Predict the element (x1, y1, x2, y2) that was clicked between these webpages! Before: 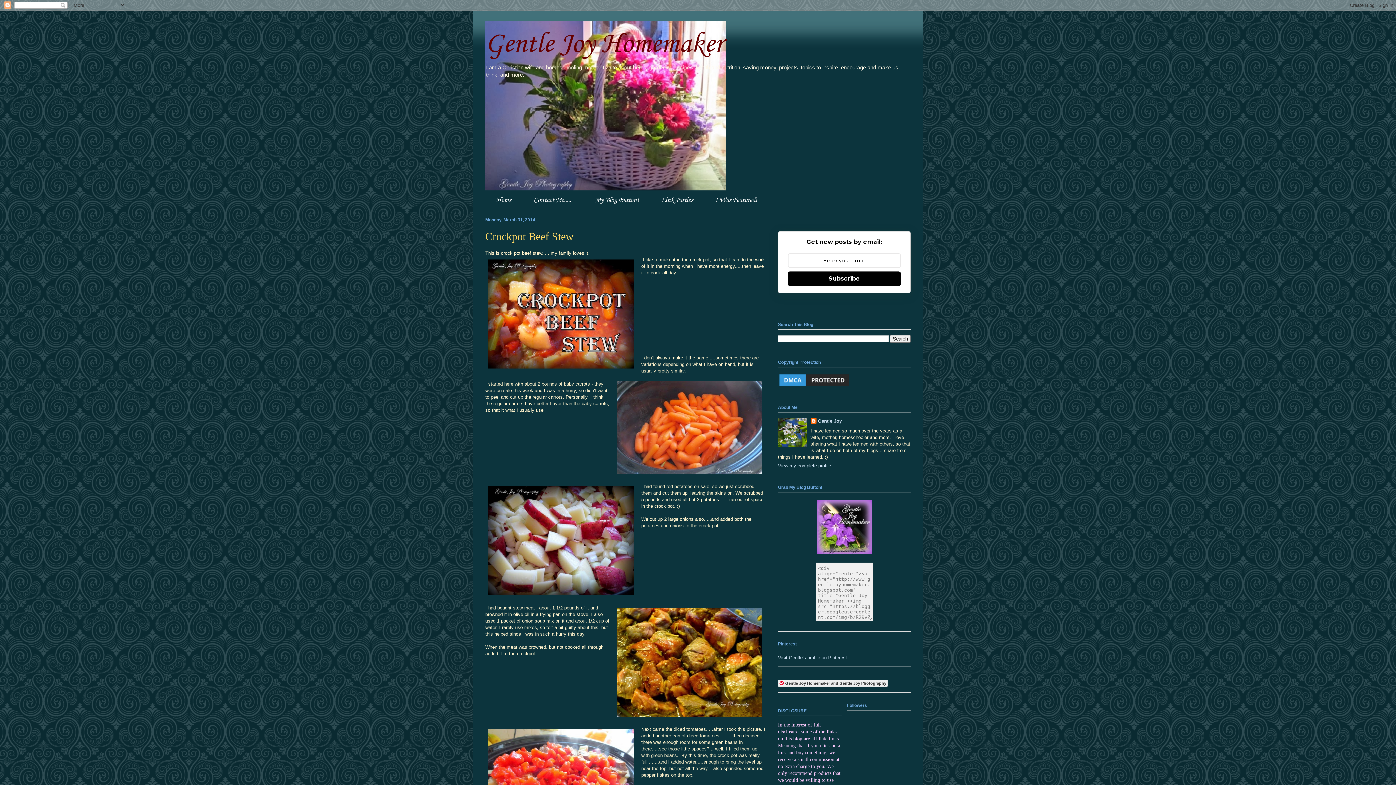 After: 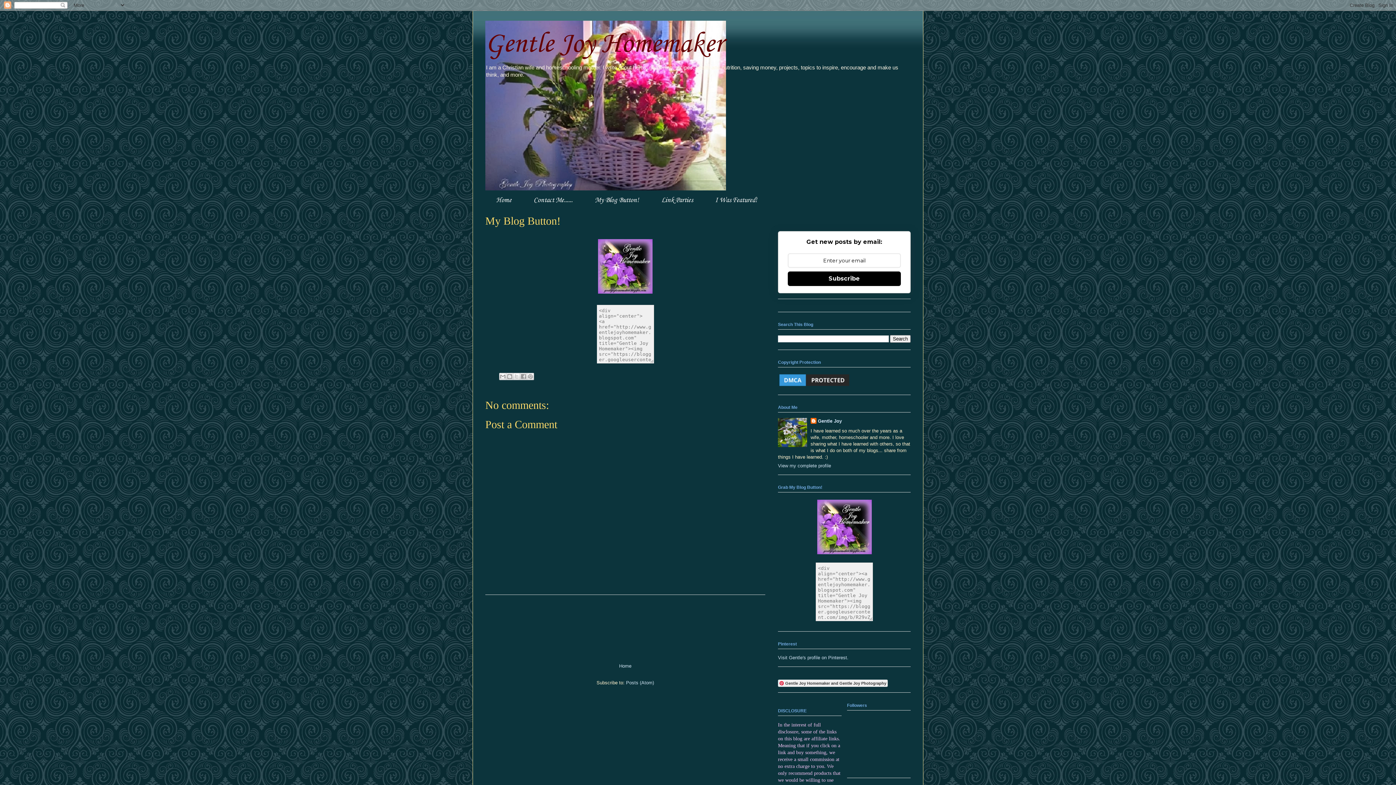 Action: bbox: (584, 191, 650, 209) label: My Blog Button!